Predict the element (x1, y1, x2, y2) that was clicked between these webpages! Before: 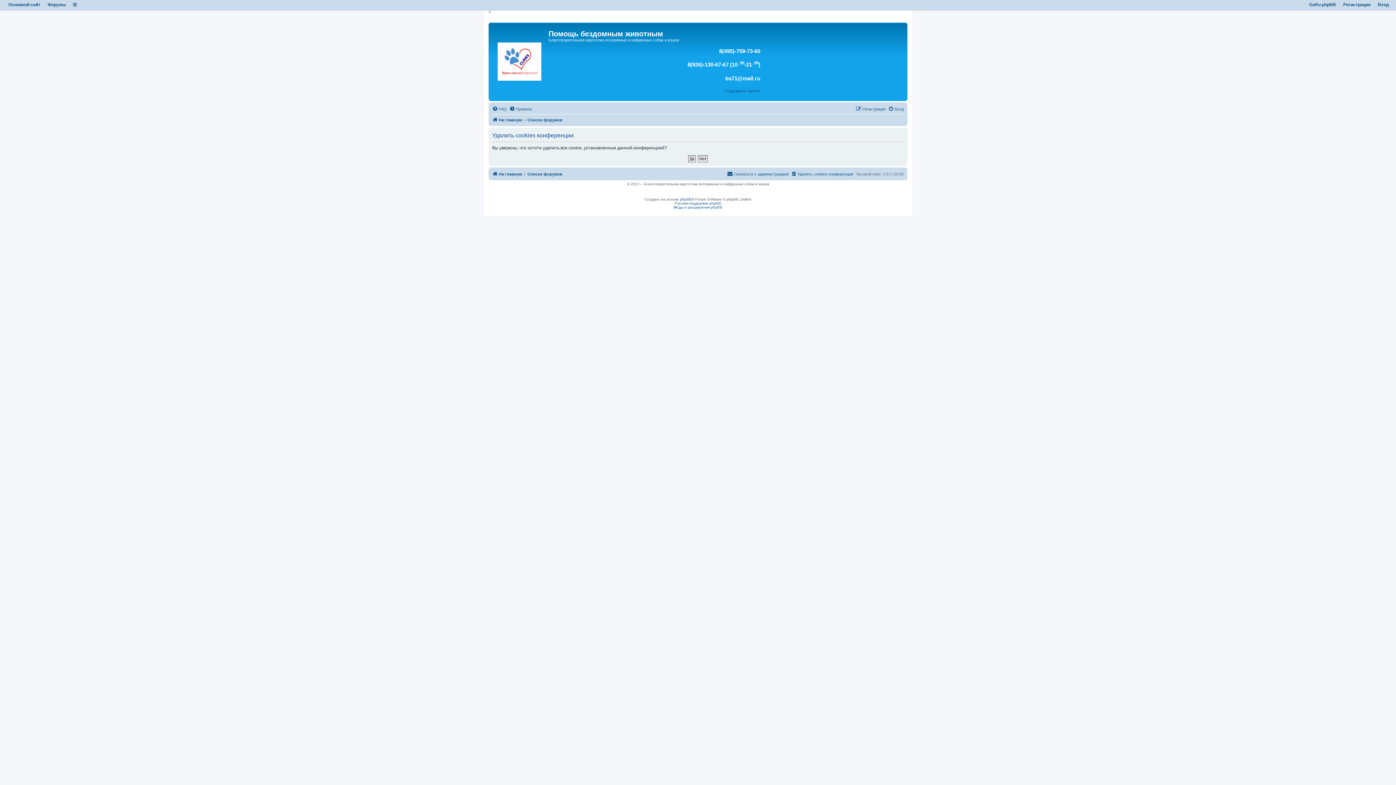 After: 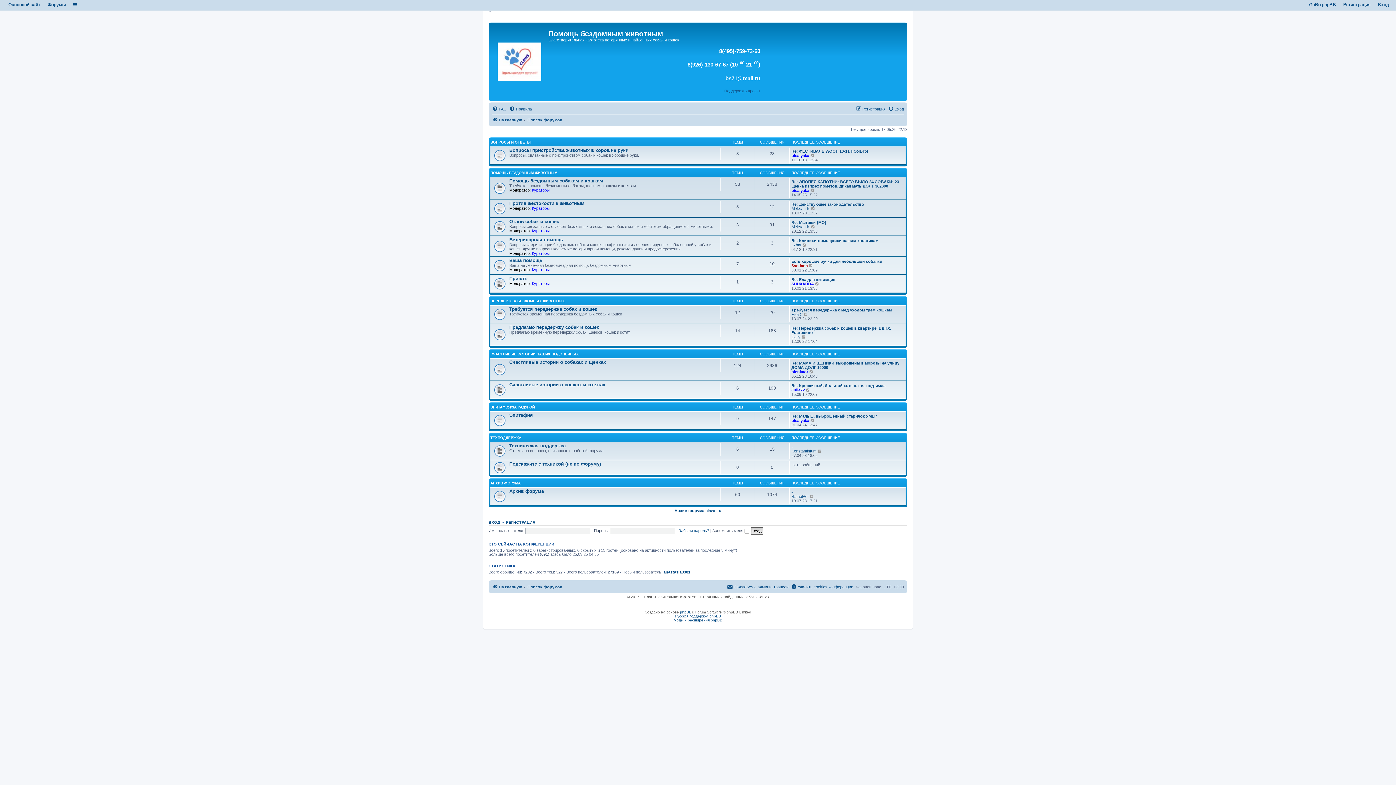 Action: label: Форумы bbox: (47, 2, 65, 7)